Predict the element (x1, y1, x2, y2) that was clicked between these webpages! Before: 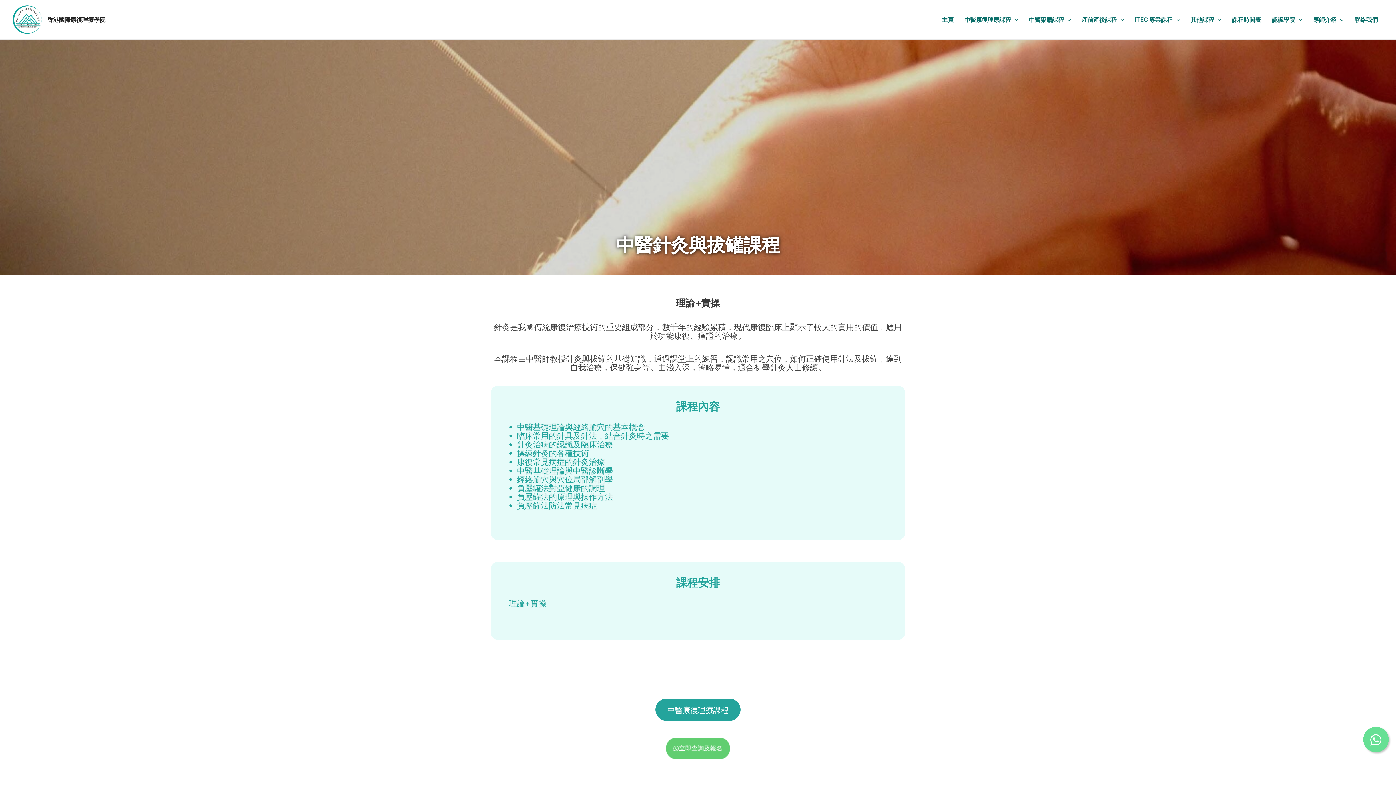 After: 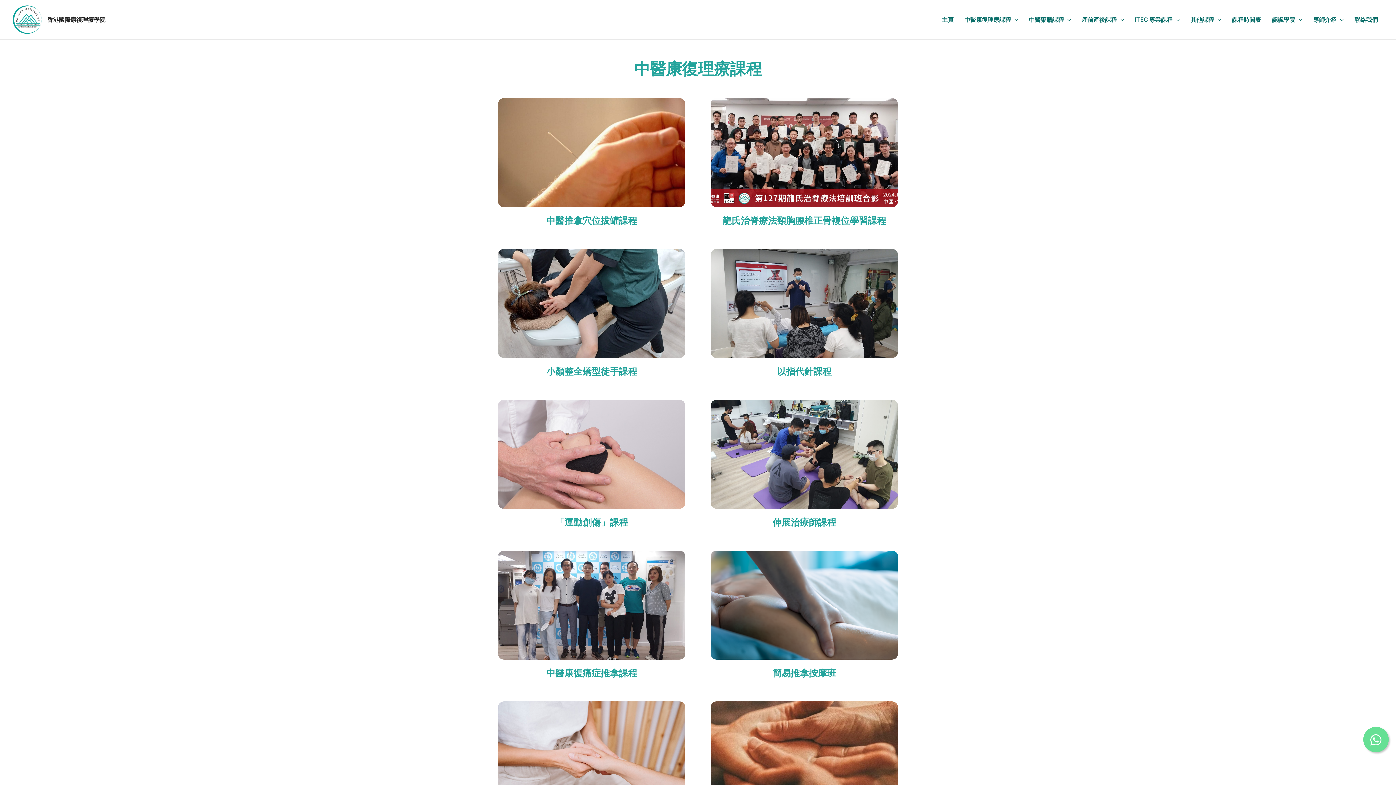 Action: label: 中醫康復理療課程 bbox: (655, 698, 740, 721)